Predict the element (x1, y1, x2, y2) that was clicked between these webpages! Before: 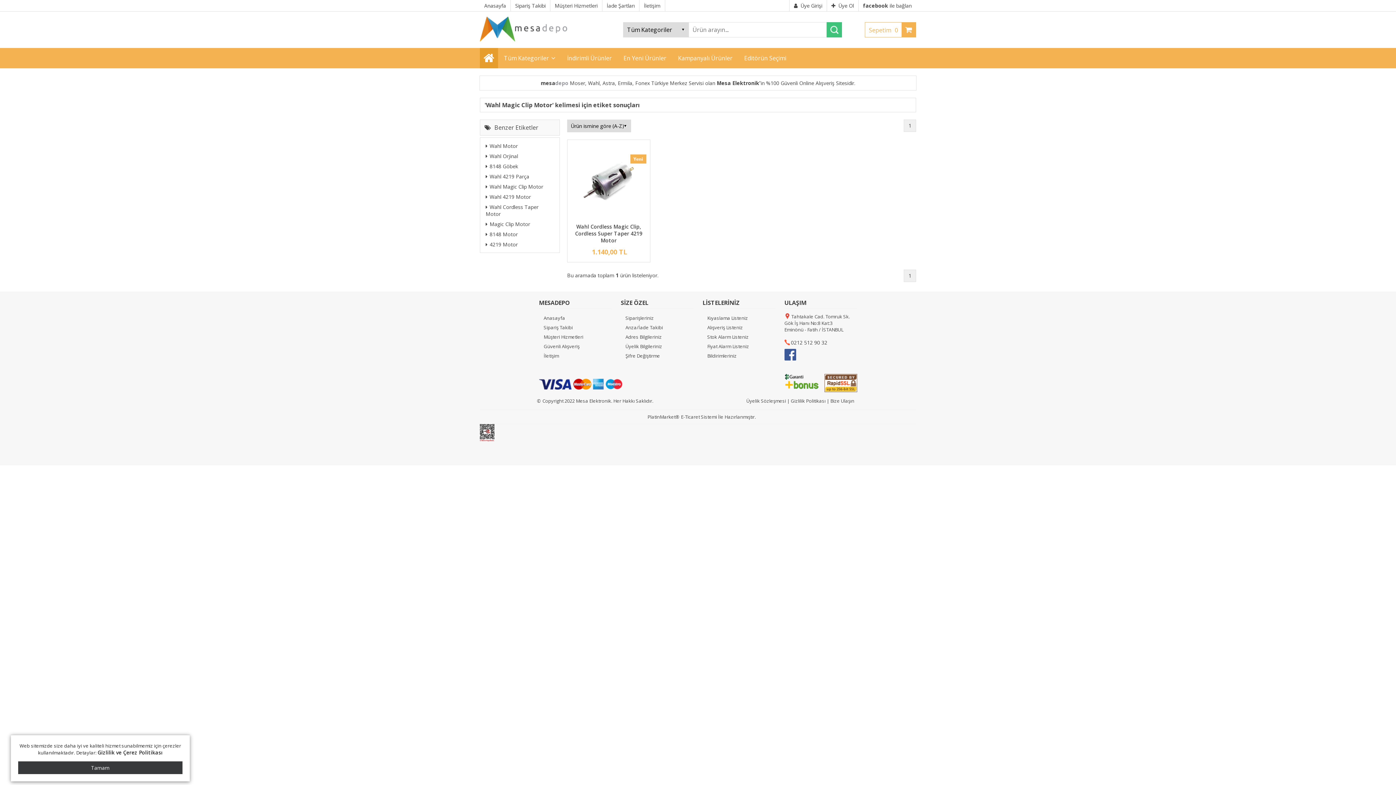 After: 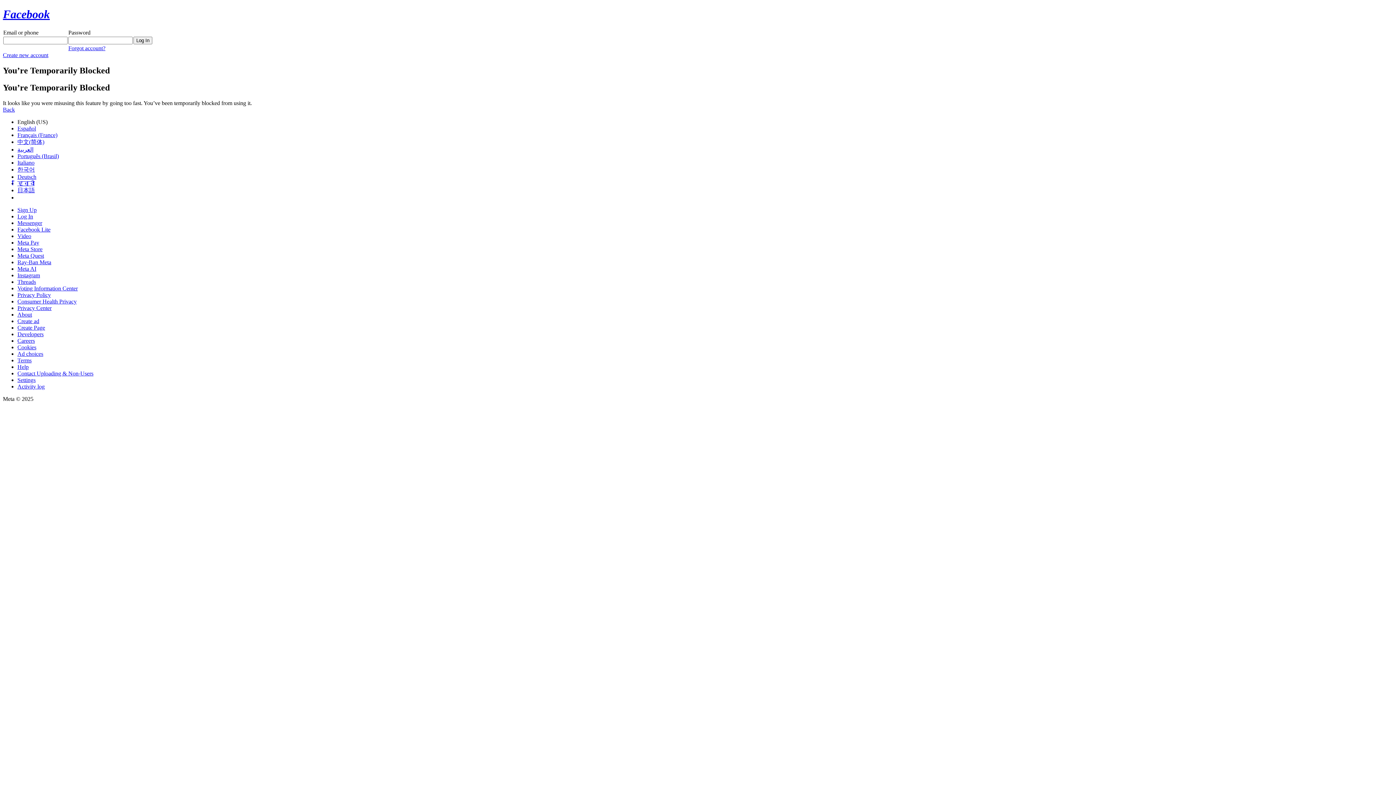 Action: label: facebook ile bağlan bbox: (858, 0, 916, 11)